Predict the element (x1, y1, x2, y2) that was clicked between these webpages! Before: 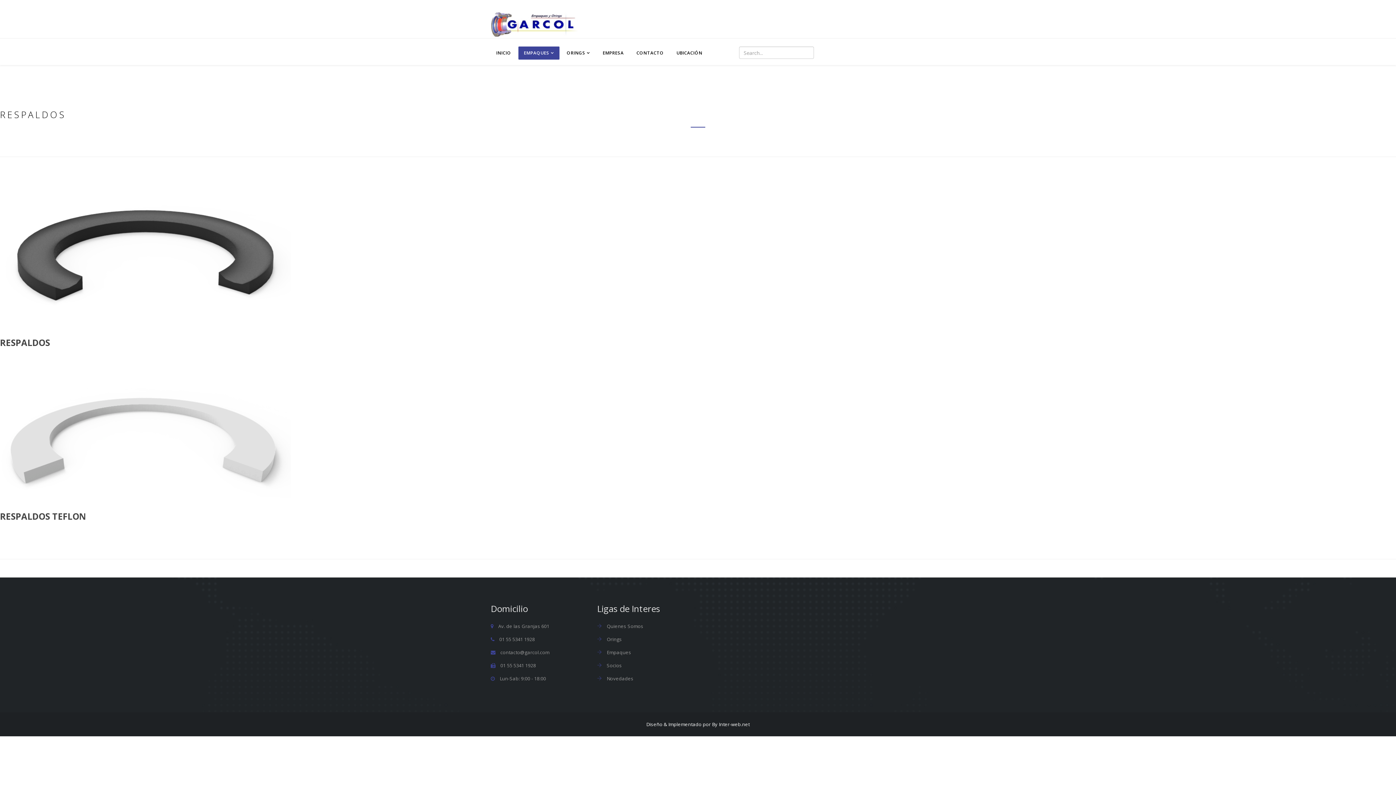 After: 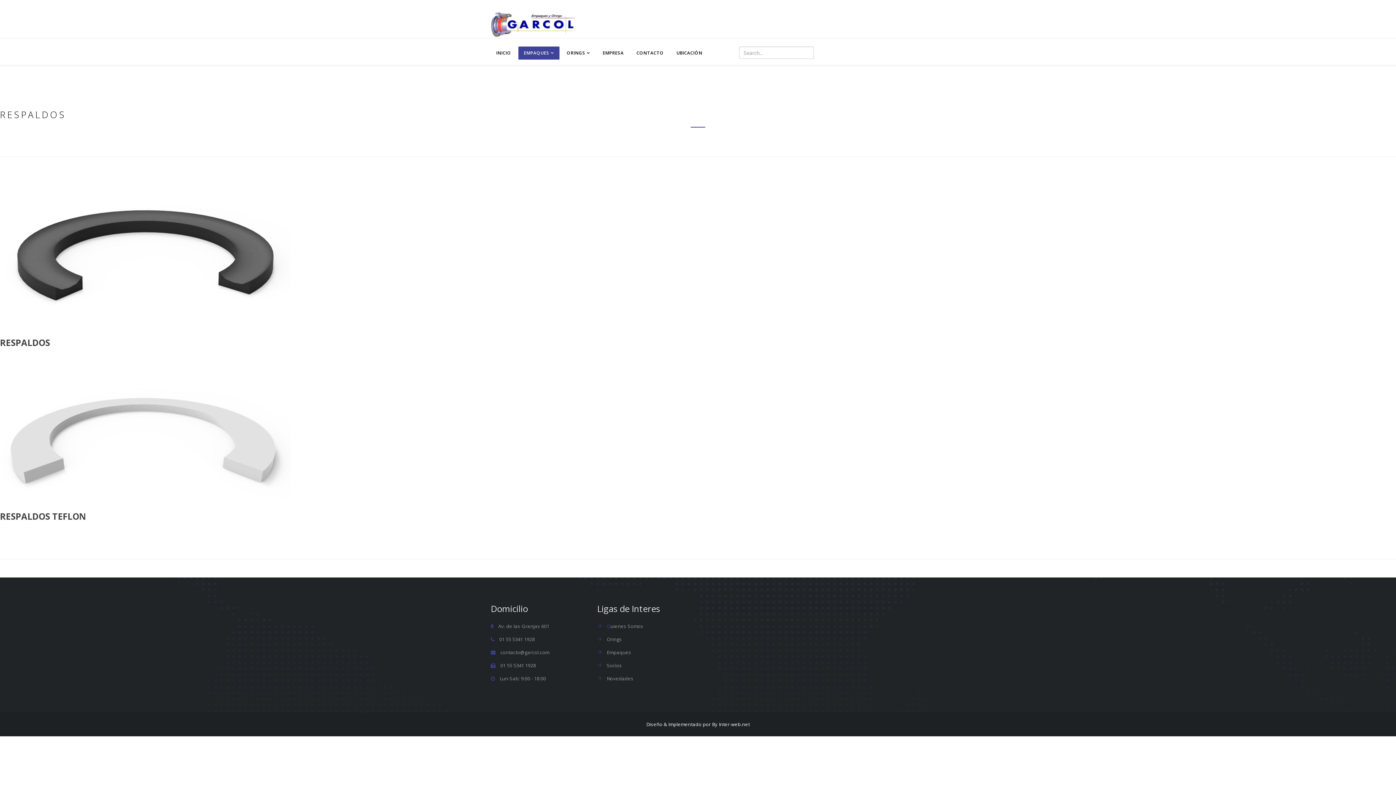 Action: label:  Q bbox: (605, 623, 610, 629)